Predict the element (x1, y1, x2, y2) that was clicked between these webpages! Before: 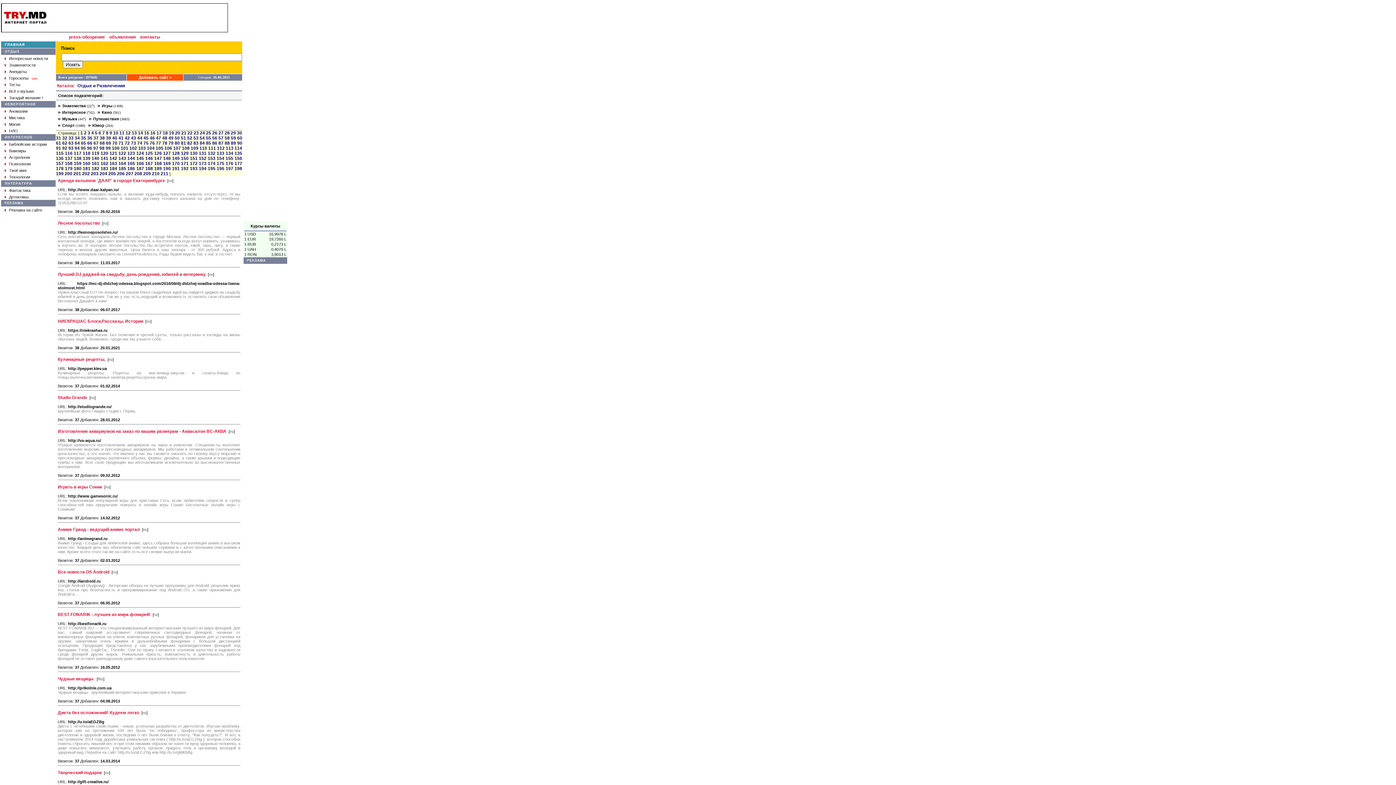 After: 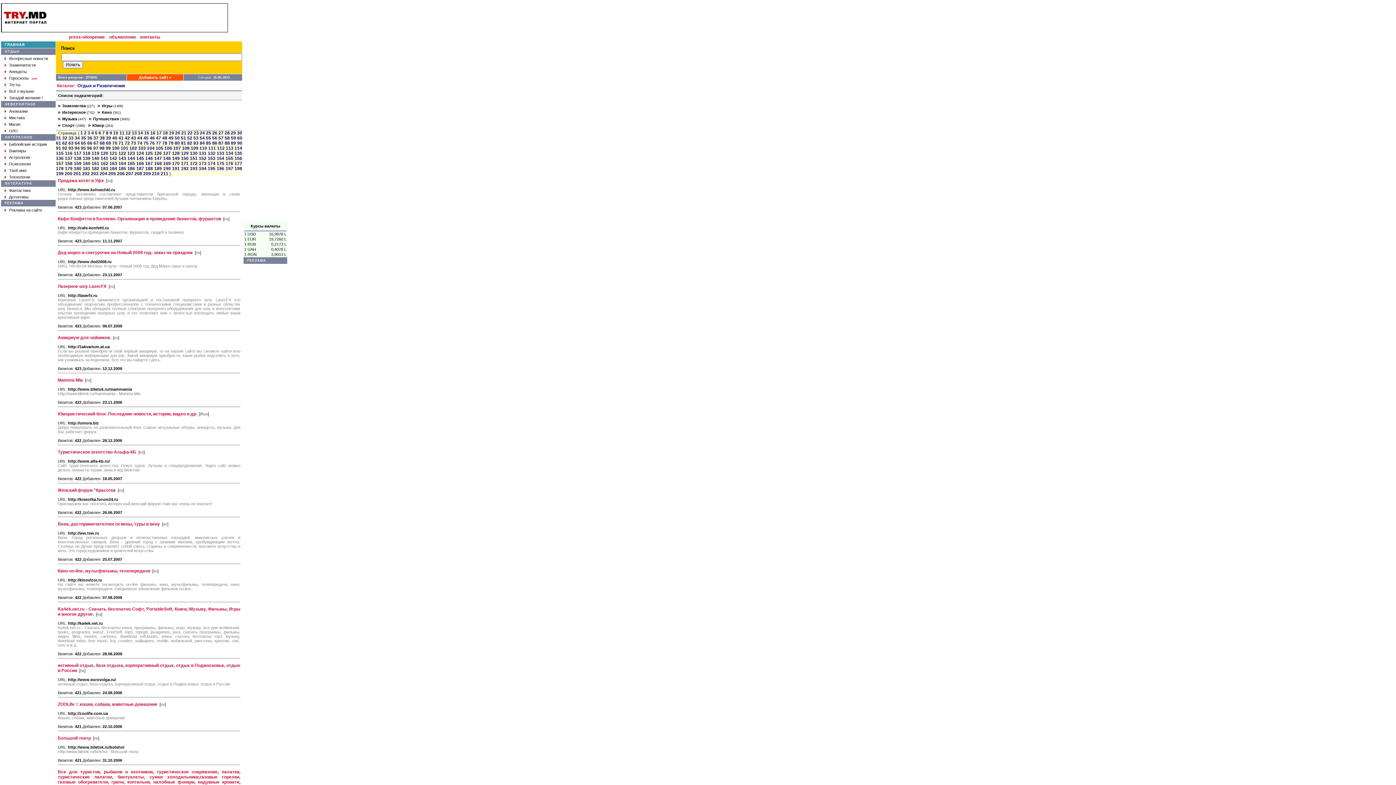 Action: bbox: (193, 135, 198, 140) label: 53